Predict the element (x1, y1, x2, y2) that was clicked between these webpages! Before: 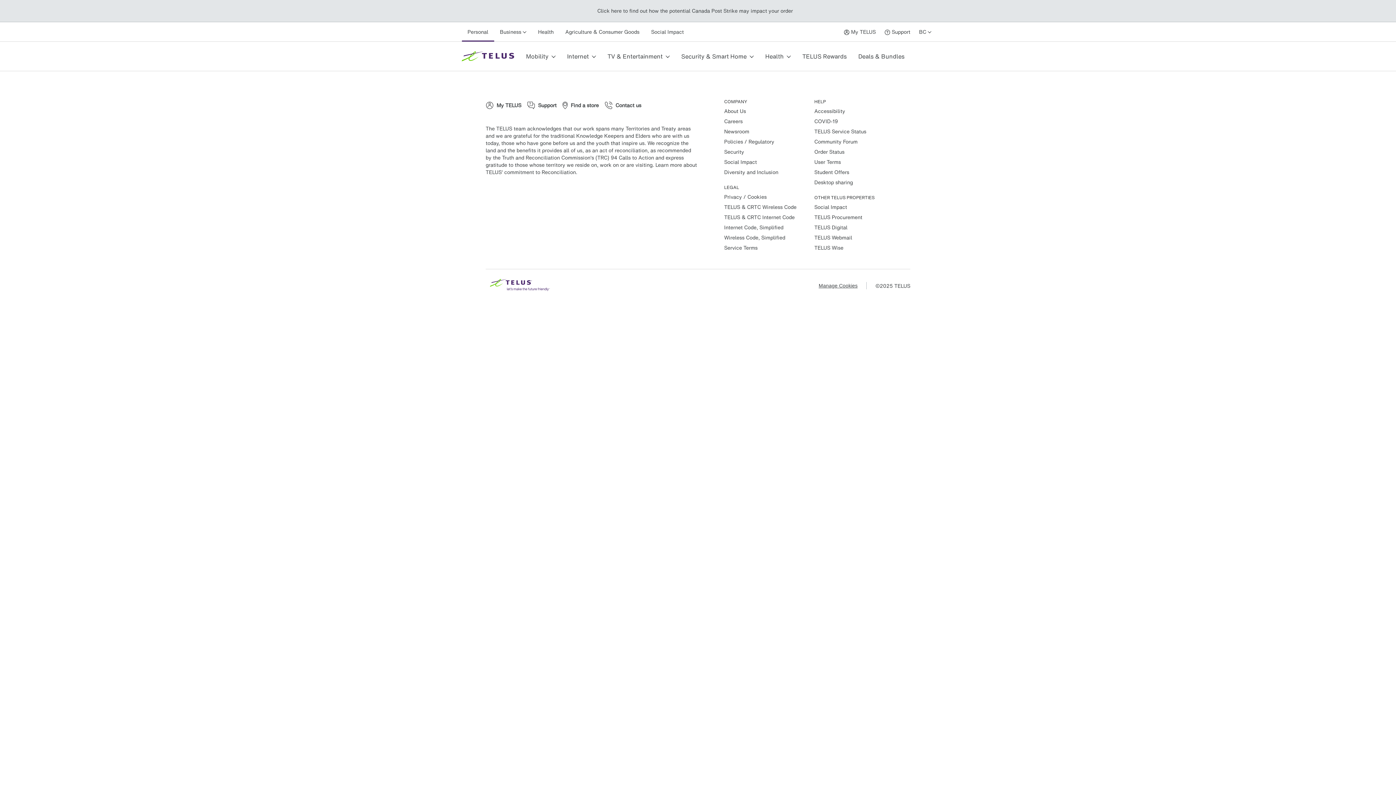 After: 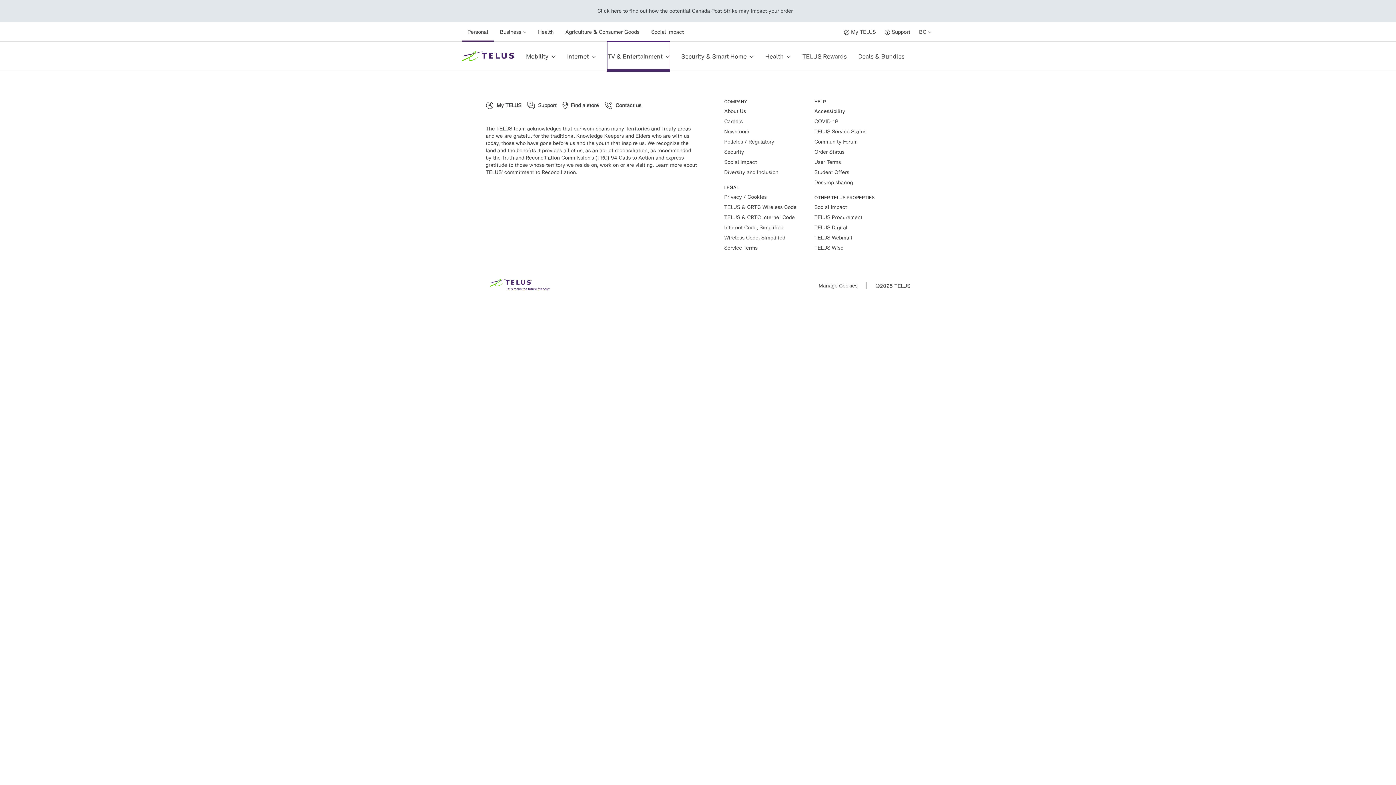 Action: bbox: (607, 41, 669, 70) label: TV & Entertainment